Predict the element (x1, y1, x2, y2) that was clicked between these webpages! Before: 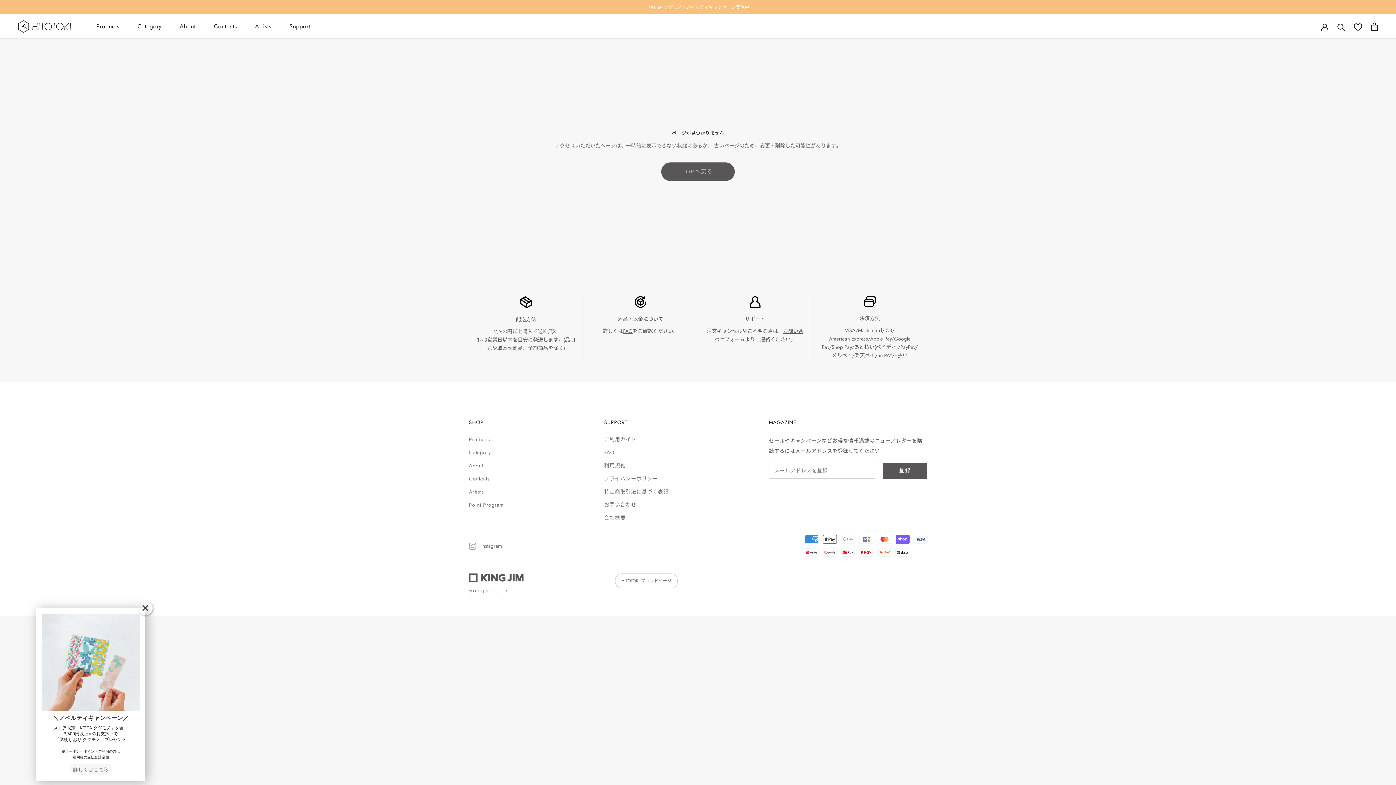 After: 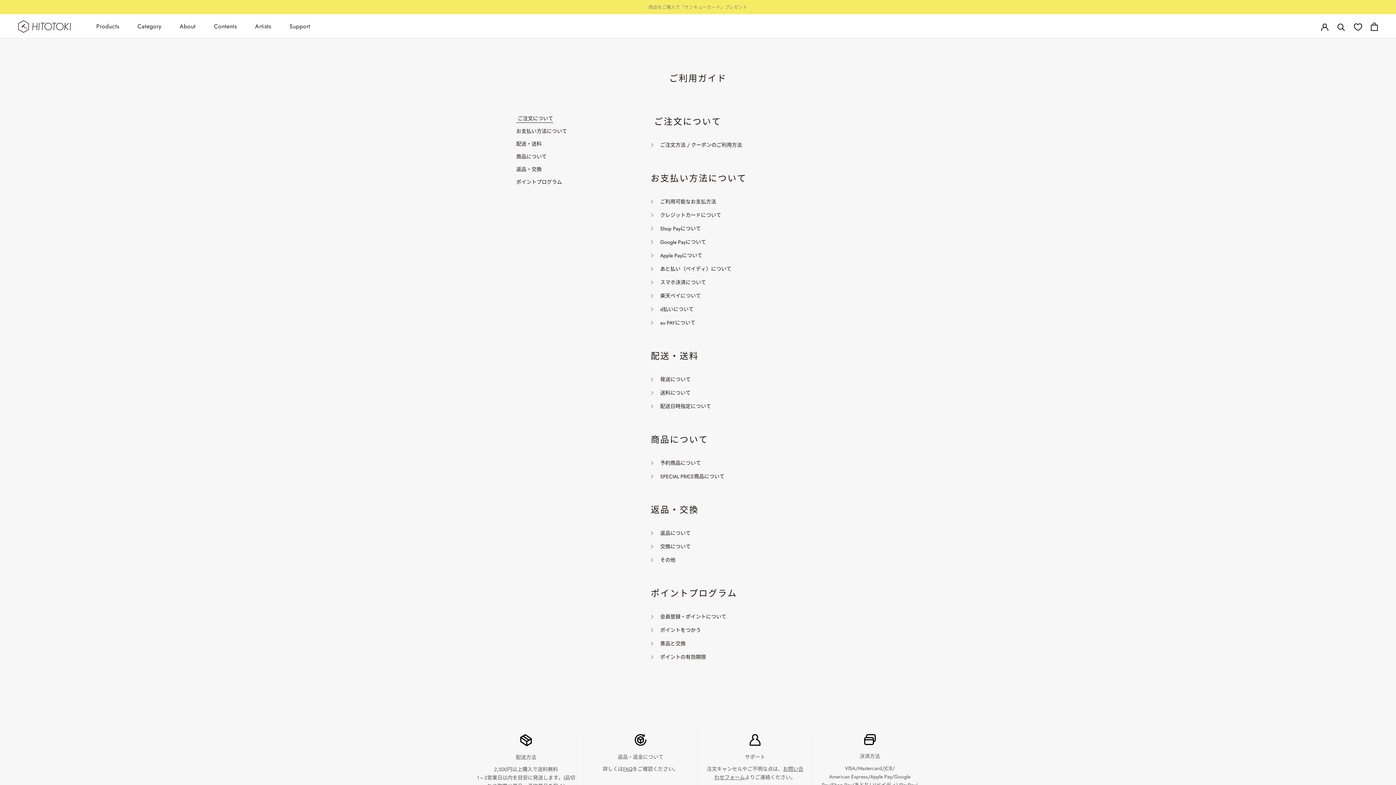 Action: bbox: (604, 436, 668, 443) label: ご利用ガイド